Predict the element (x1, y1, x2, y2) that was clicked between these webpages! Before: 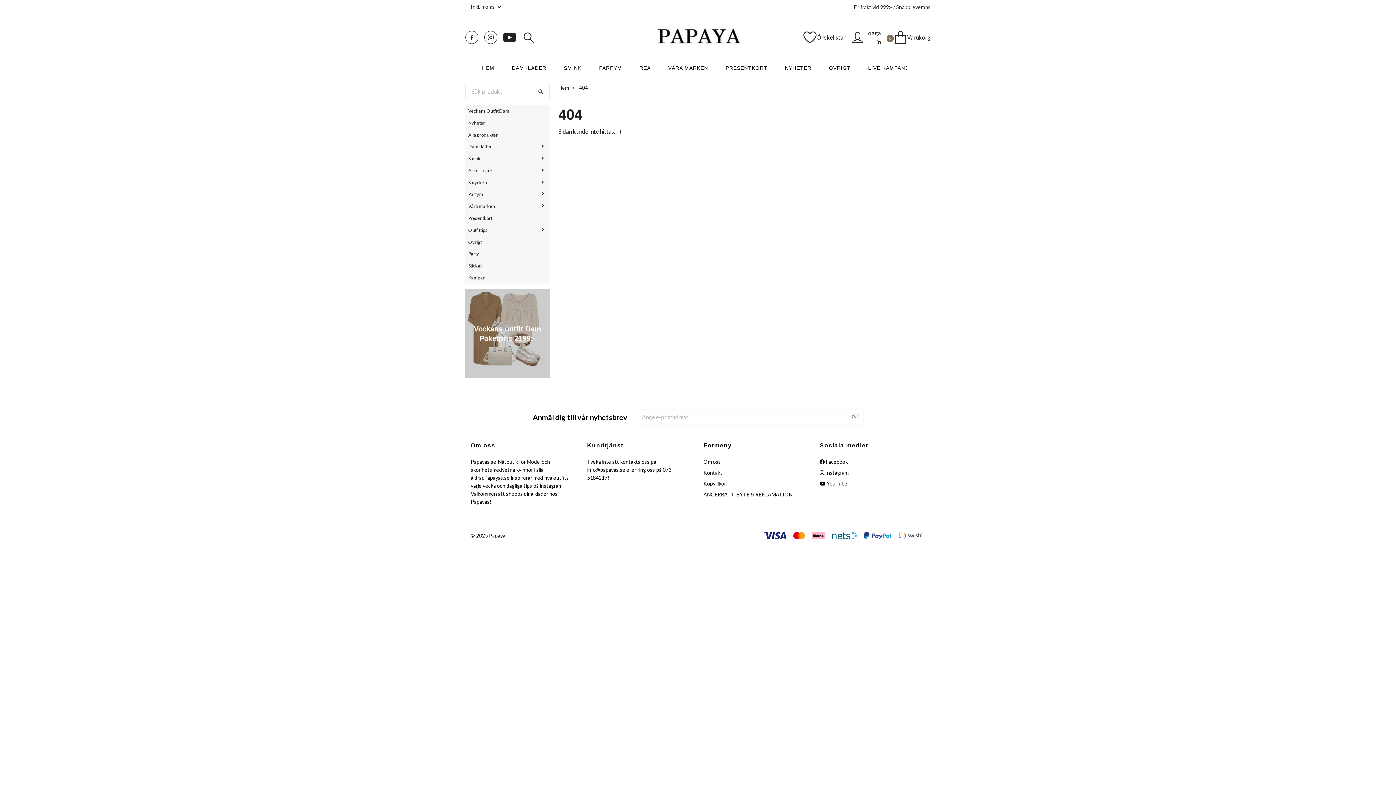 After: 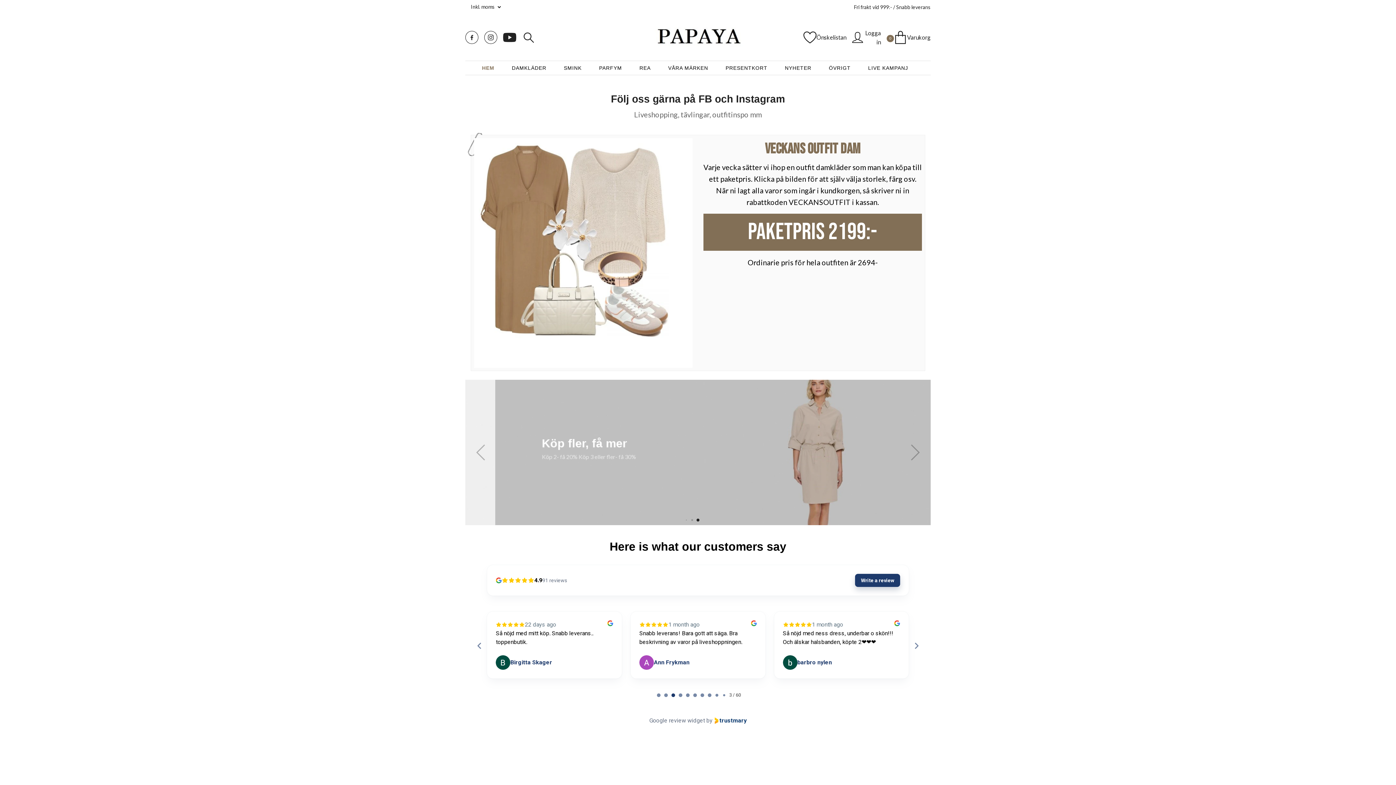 Action: label: HEM bbox: (476, 61, 506, 74)